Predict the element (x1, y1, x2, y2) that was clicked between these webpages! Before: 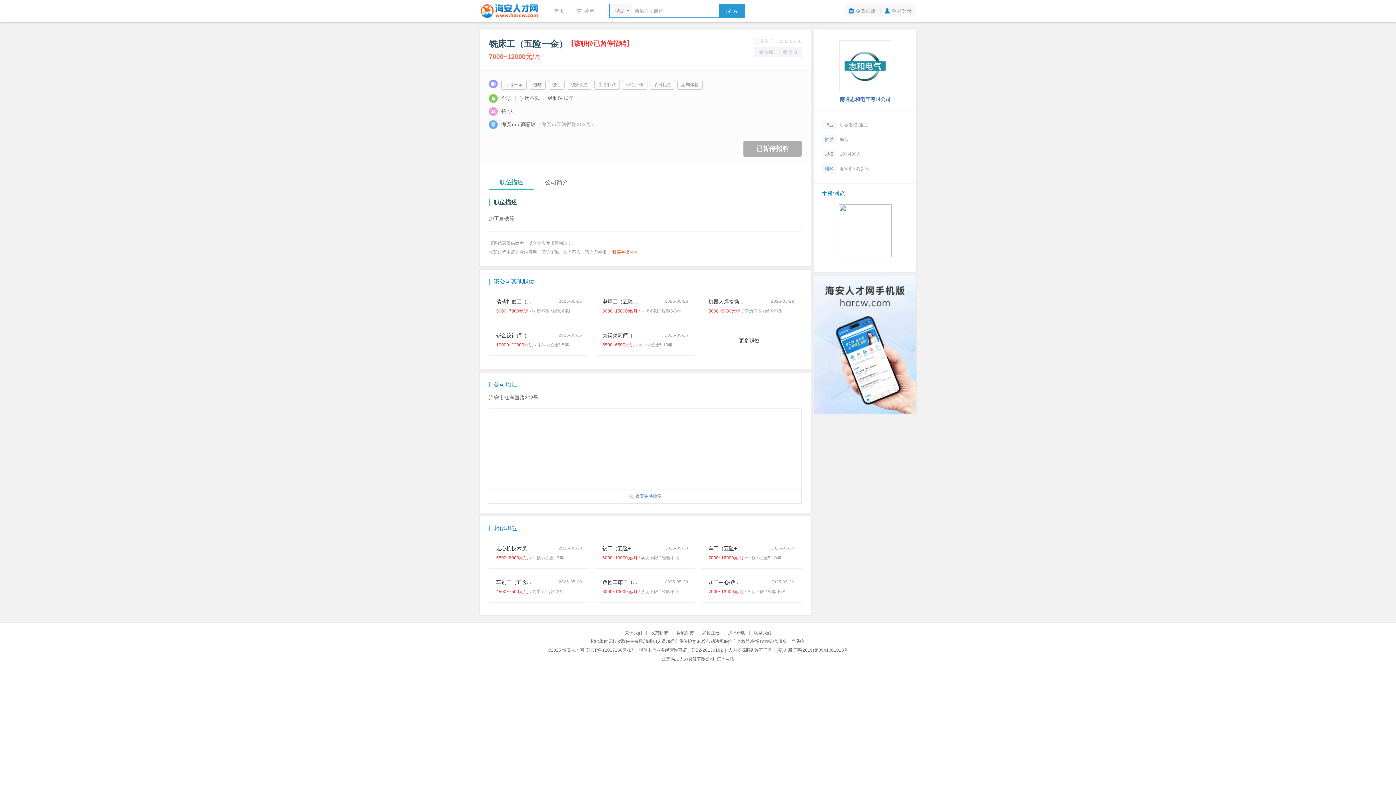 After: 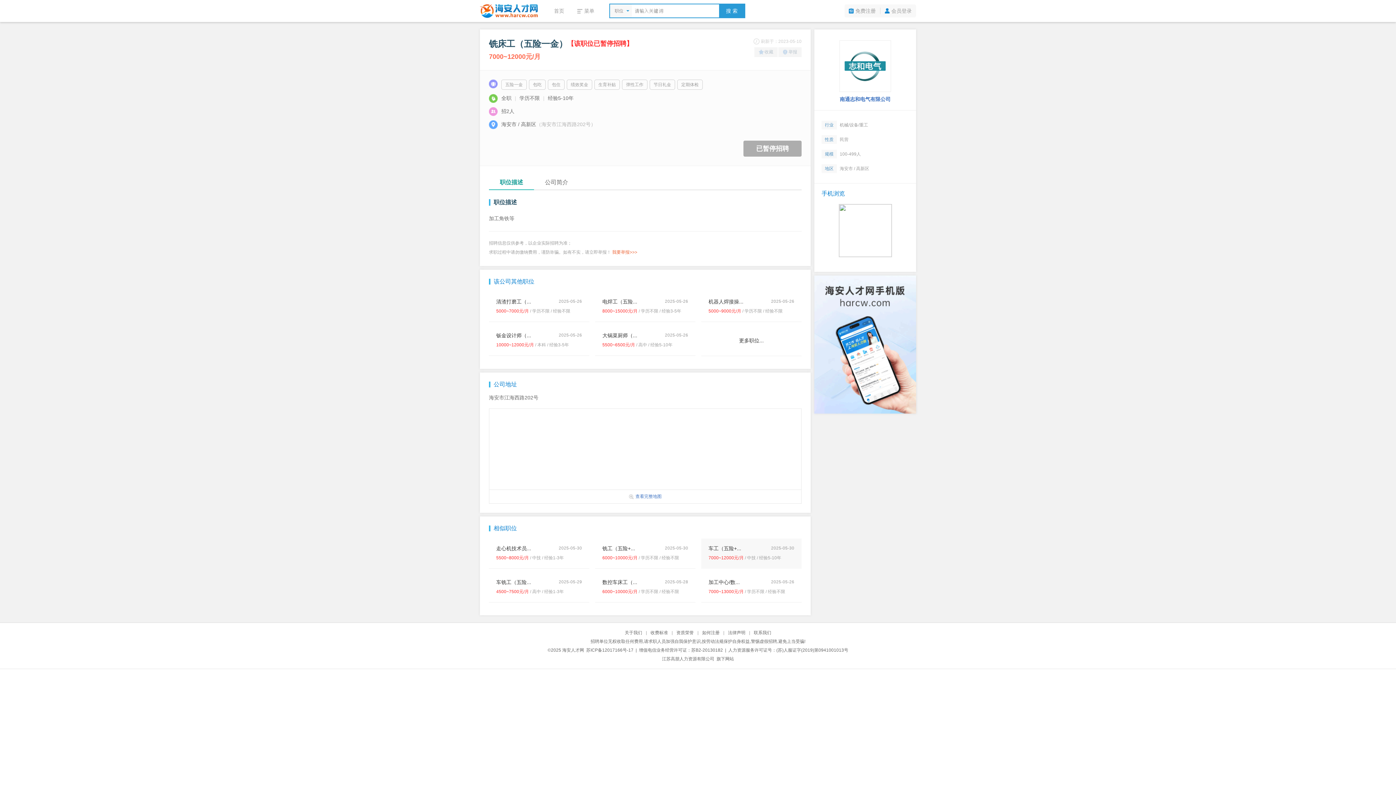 Action: bbox: (701, 538, 801, 569) label: 2025-05-30
车工（五险+...
7000~12000元/月 / 中技 / 经验5-10年